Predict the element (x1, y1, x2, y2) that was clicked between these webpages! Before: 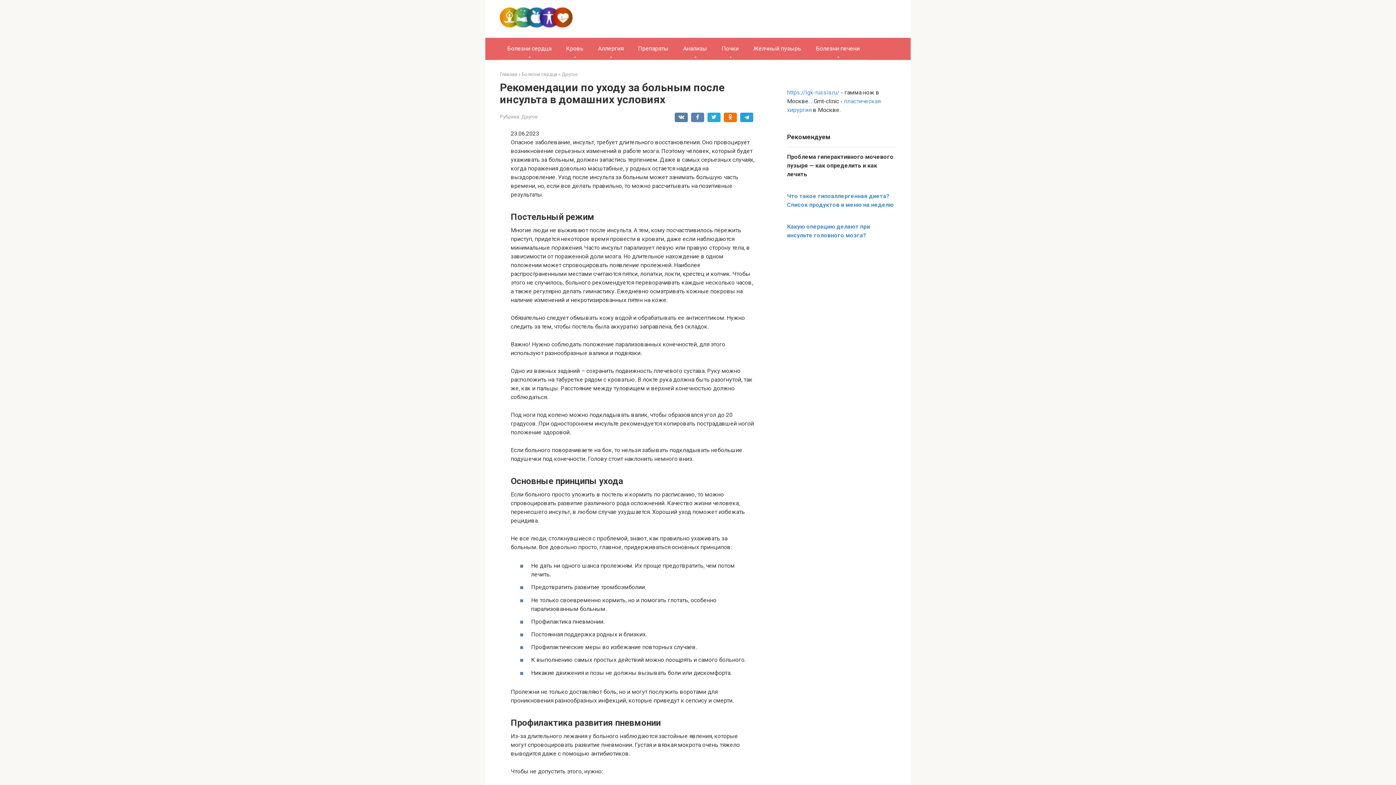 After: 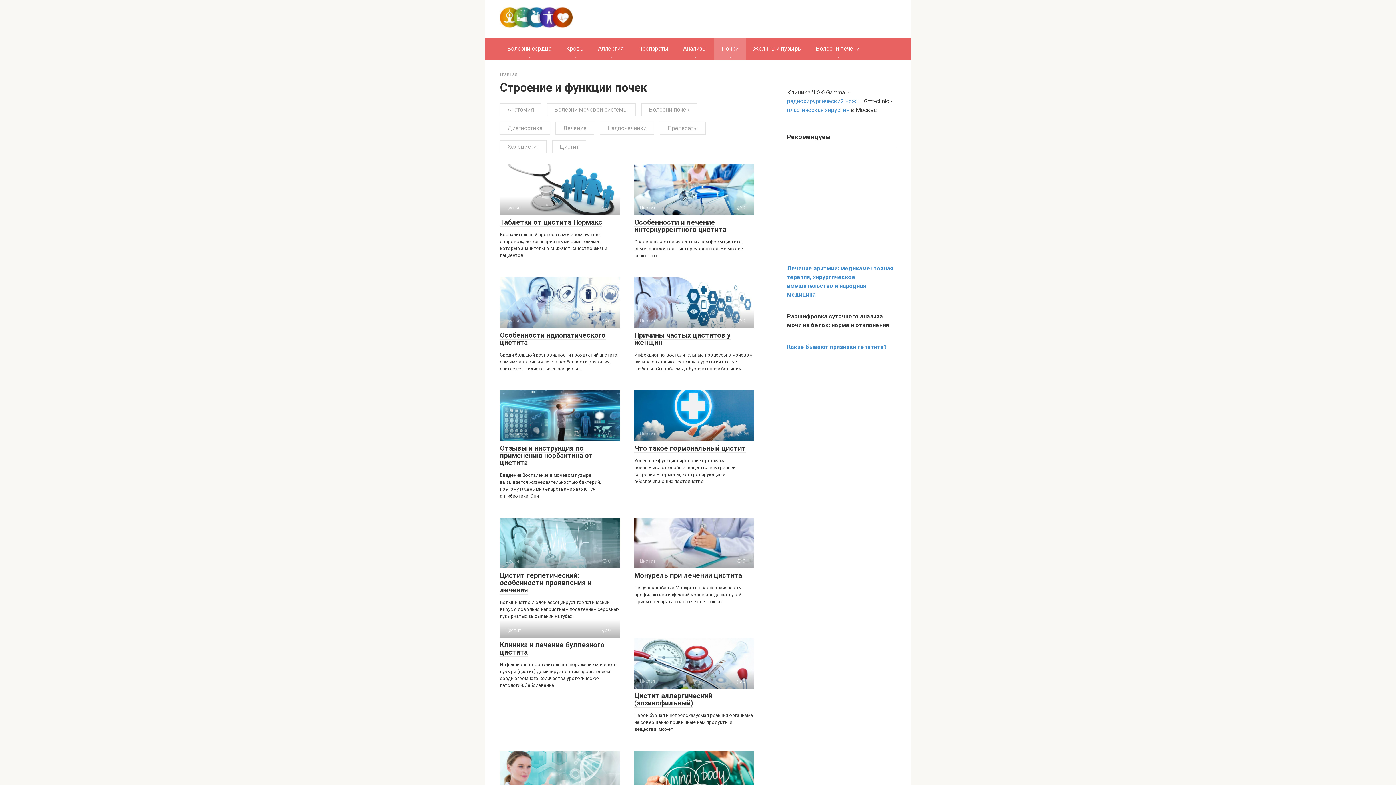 Action: bbox: (714, 37, 746, 59) label: Почки